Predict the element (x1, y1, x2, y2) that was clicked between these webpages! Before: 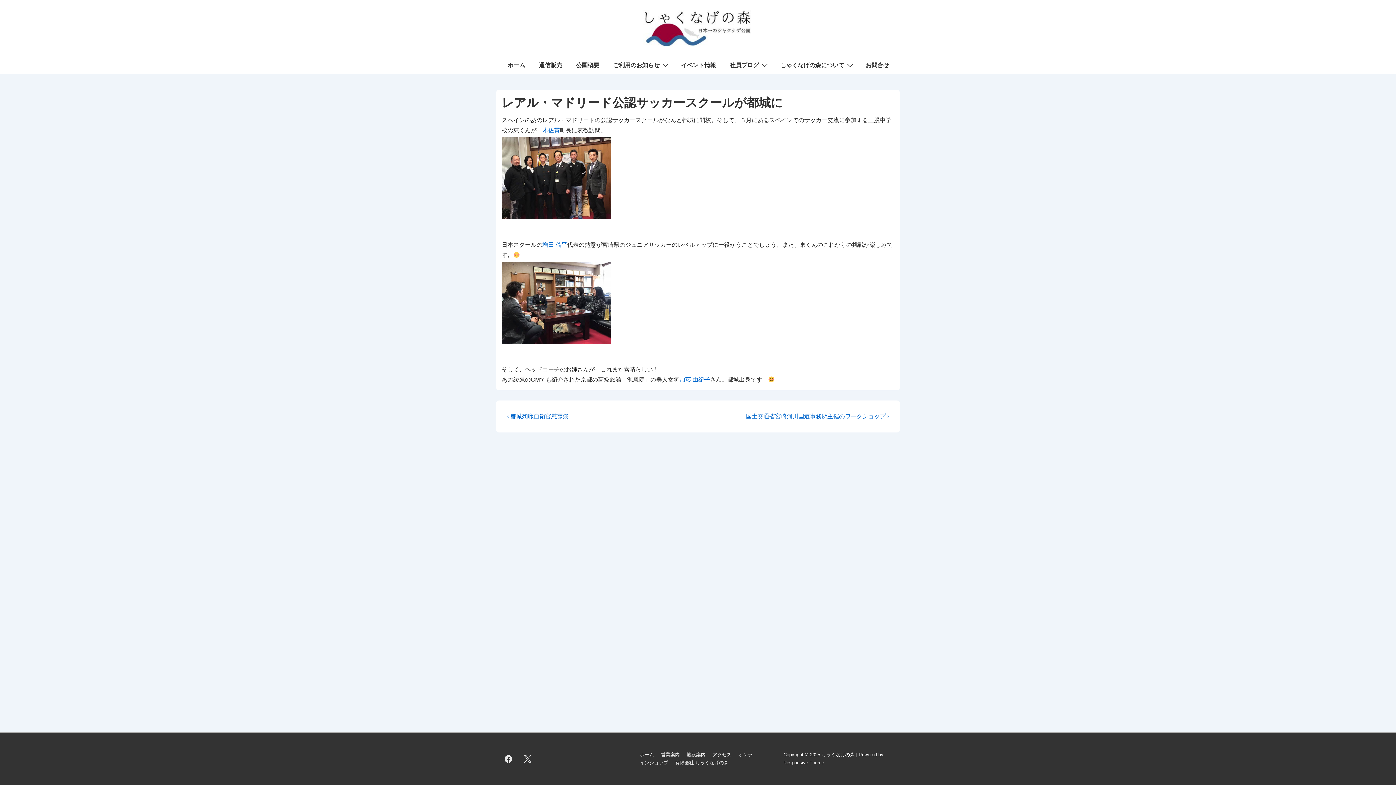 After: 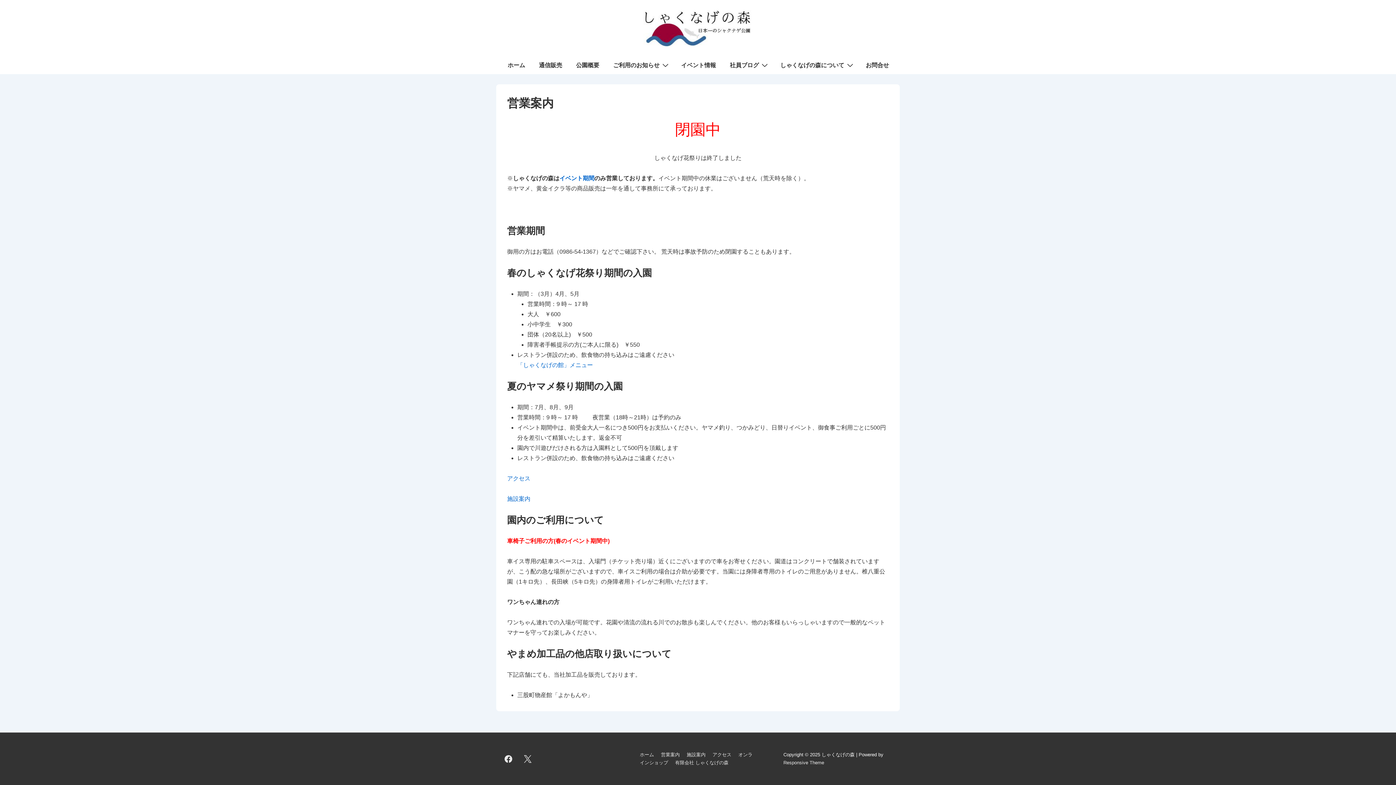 Action: label: 営業案内 bbox: (661, 752, 680, 757)